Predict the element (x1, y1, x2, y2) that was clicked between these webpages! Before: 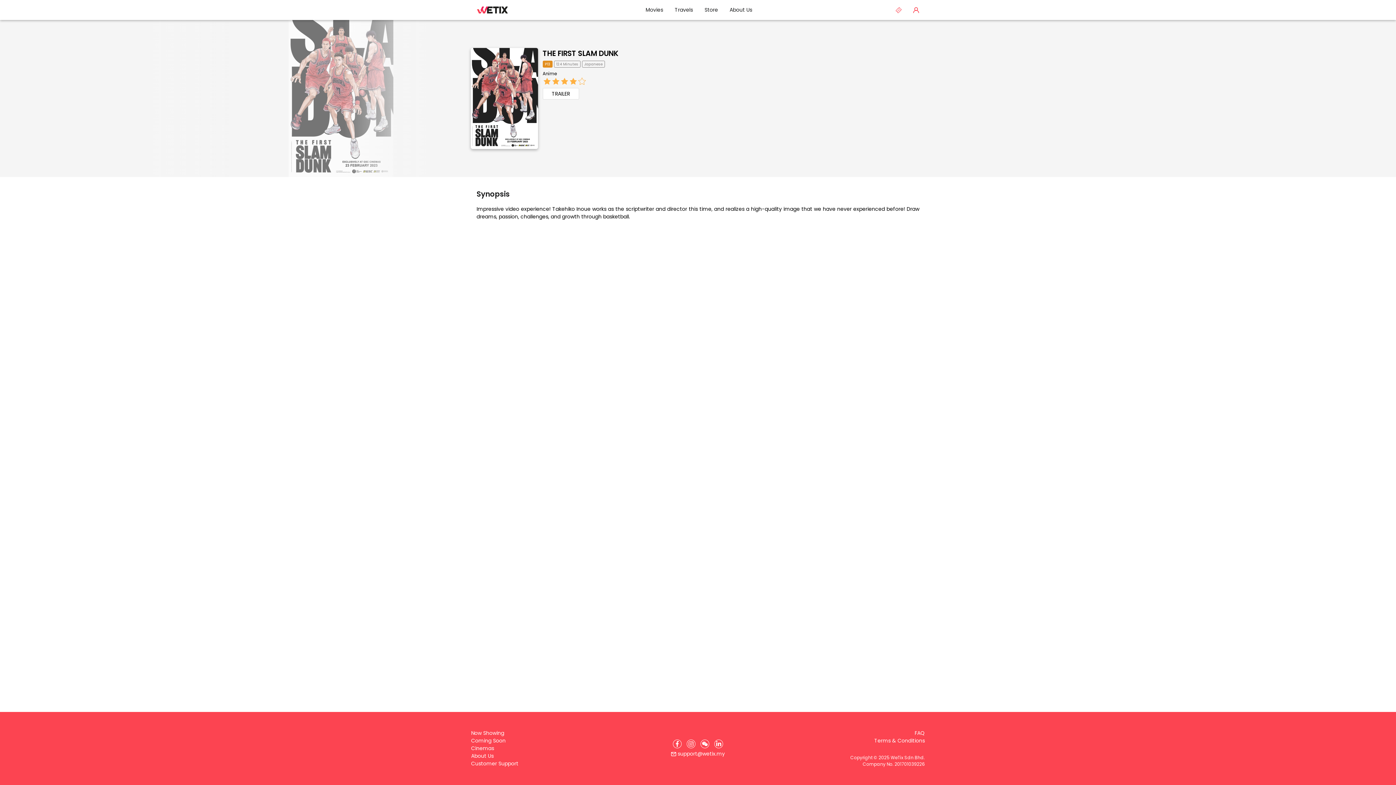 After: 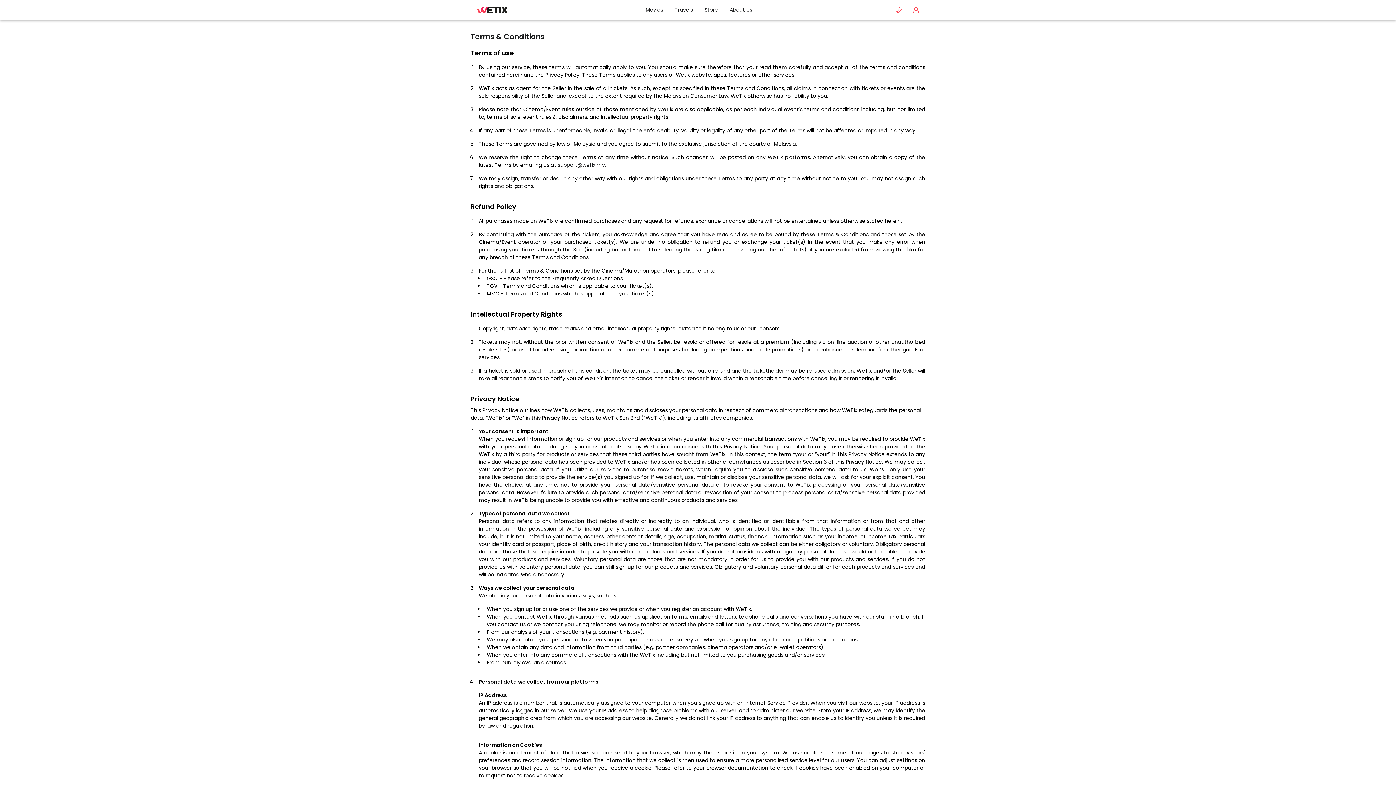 Action: bbox: (874, 737, 925, 745) label: Terms & Conditions